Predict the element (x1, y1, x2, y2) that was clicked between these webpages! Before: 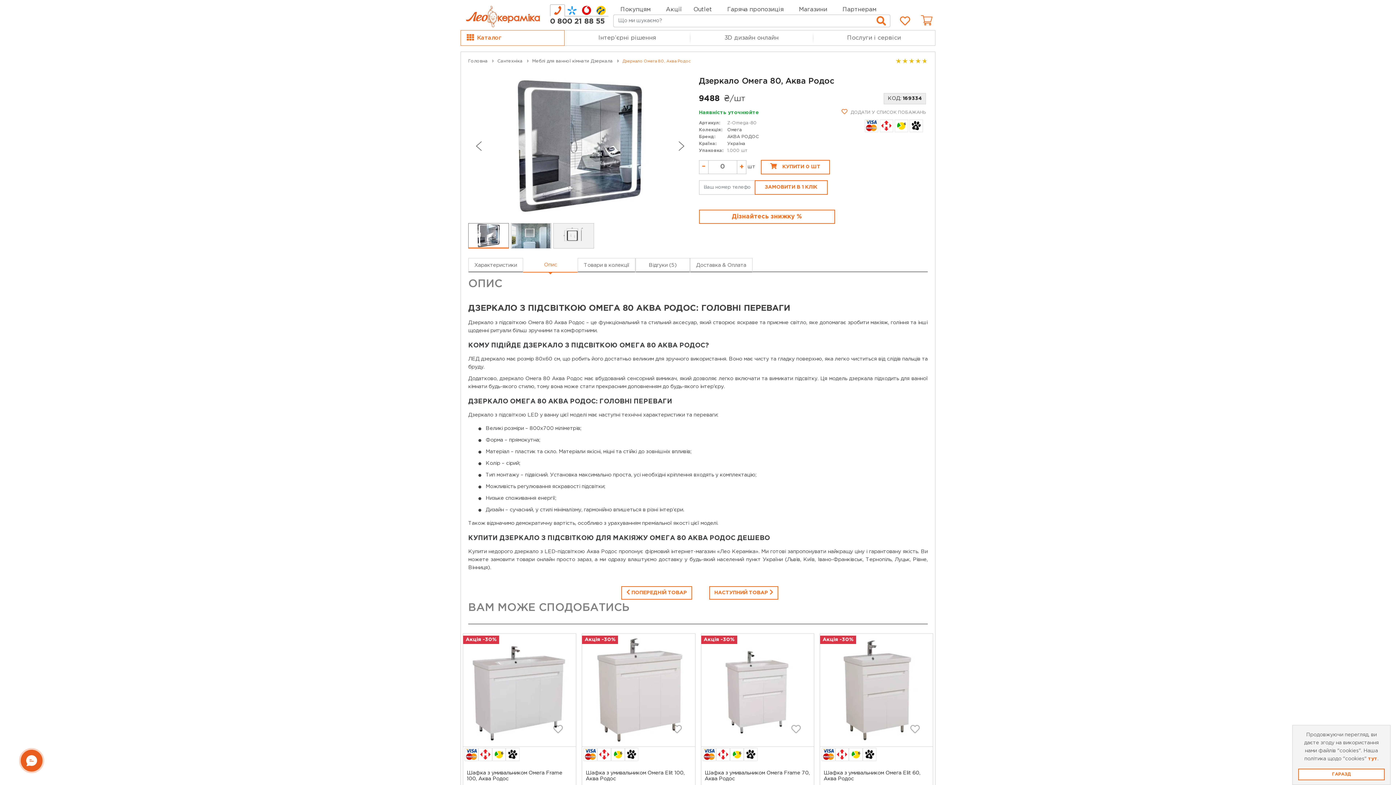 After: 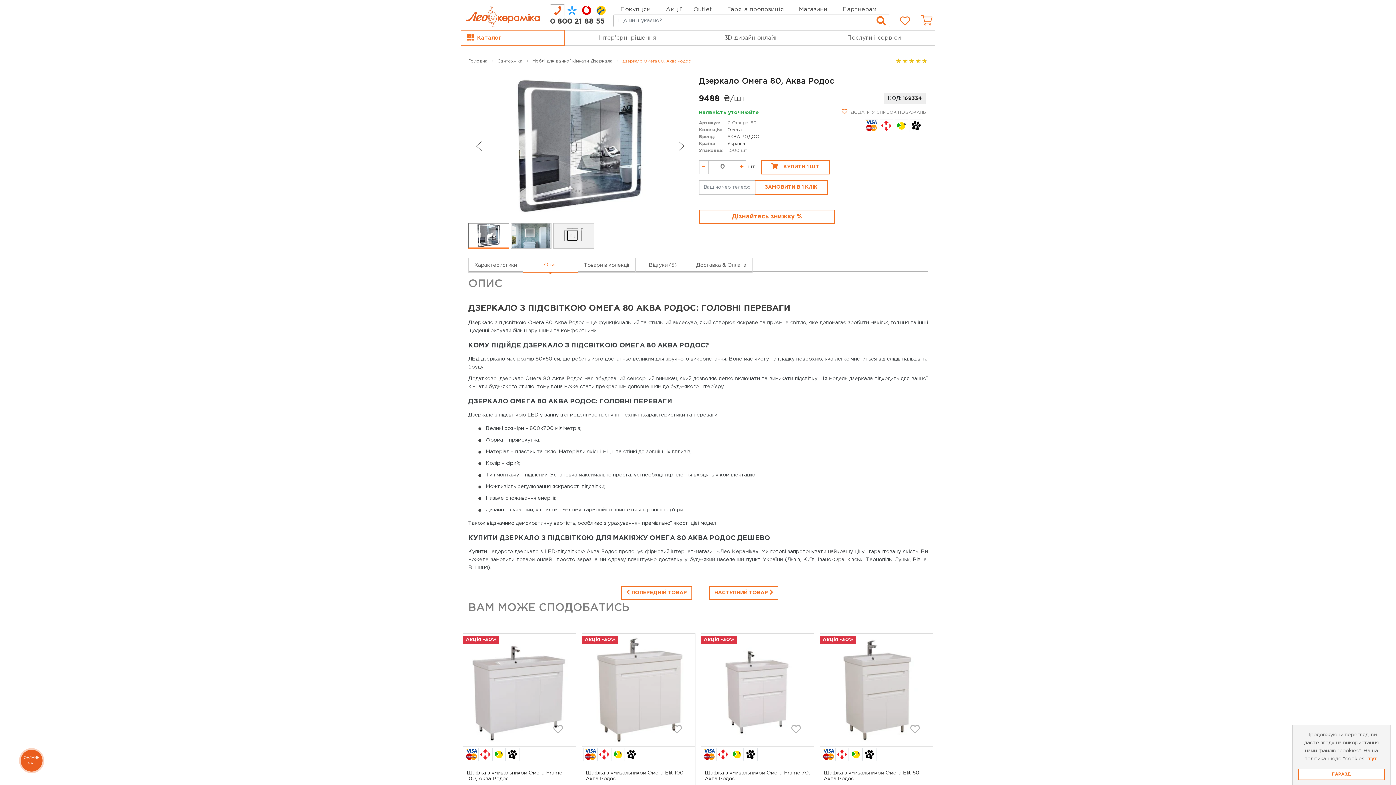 Action: bbox: (699, 160, 708, 174) label: –